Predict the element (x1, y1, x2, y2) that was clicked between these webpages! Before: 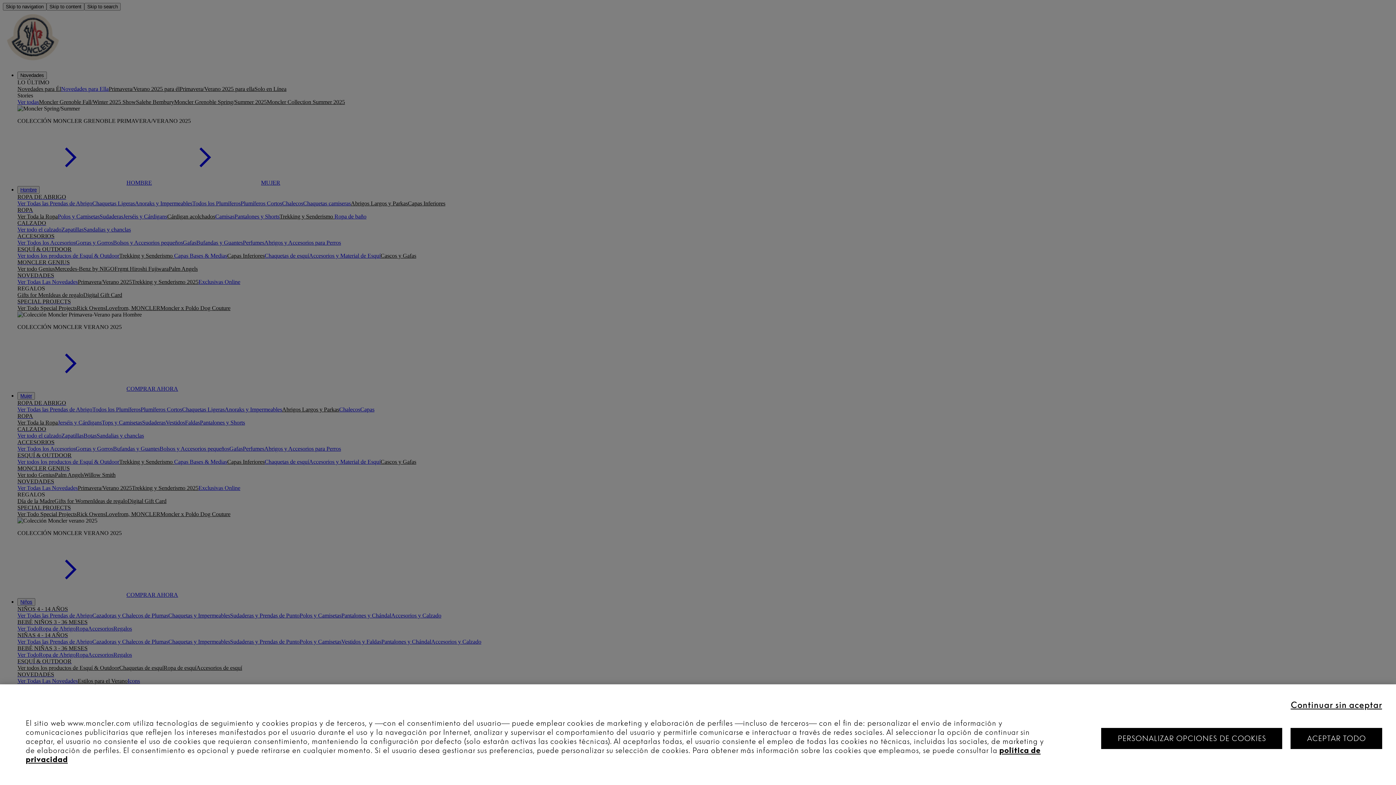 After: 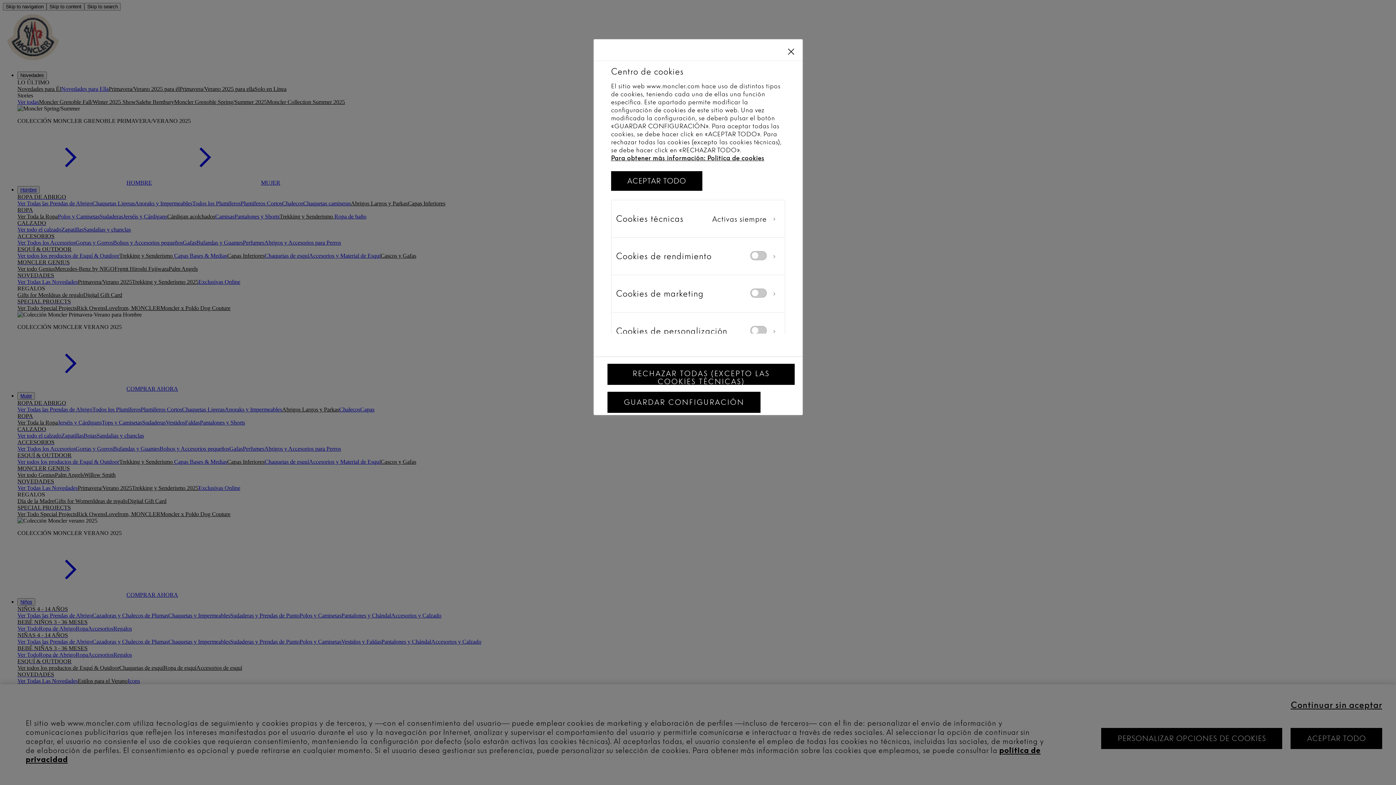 Action: label: PERSONALIZAR OPCIONES DE COOKIES bbox: (1101, 728, 1282, 749)